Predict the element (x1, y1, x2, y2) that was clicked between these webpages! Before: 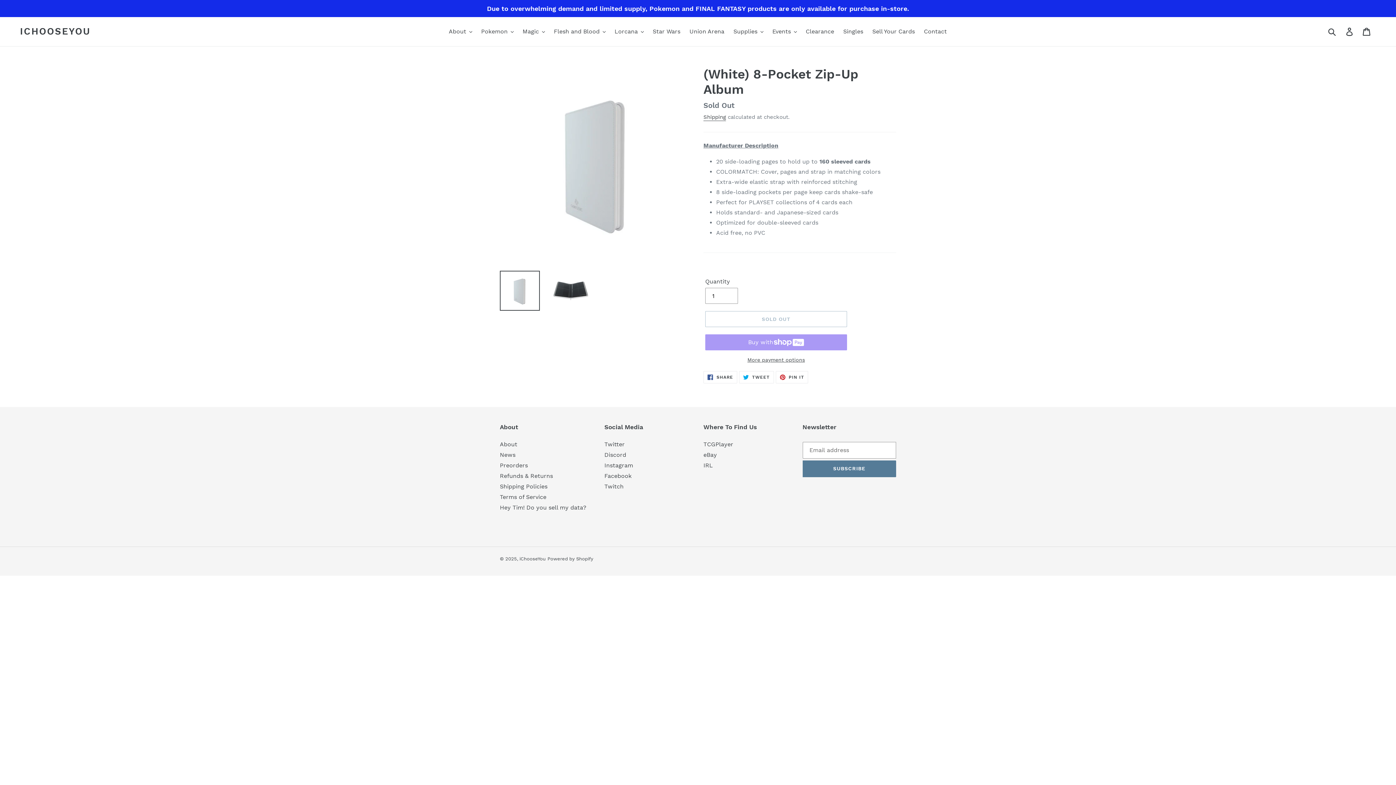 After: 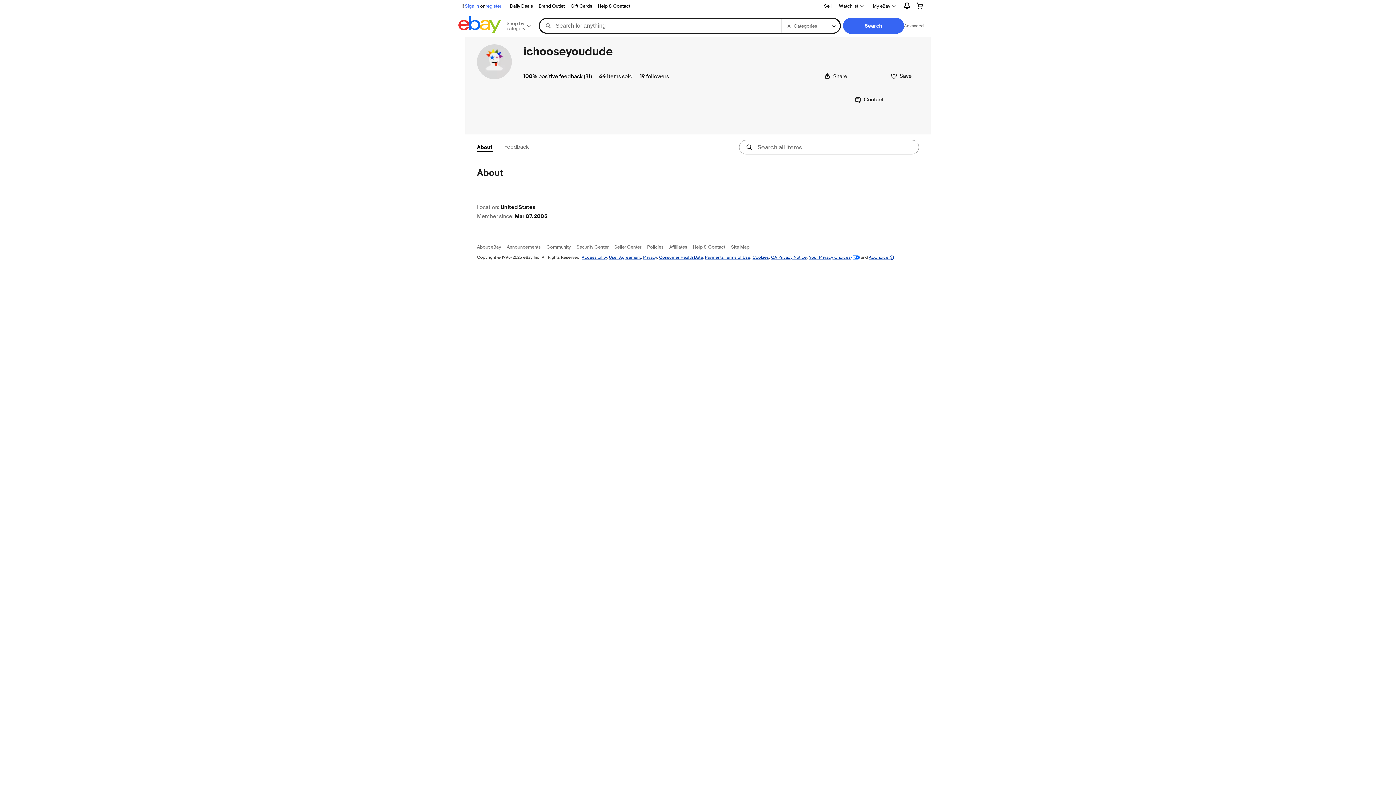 Action: bbox: (703, 451, 717, 458) label: eBay